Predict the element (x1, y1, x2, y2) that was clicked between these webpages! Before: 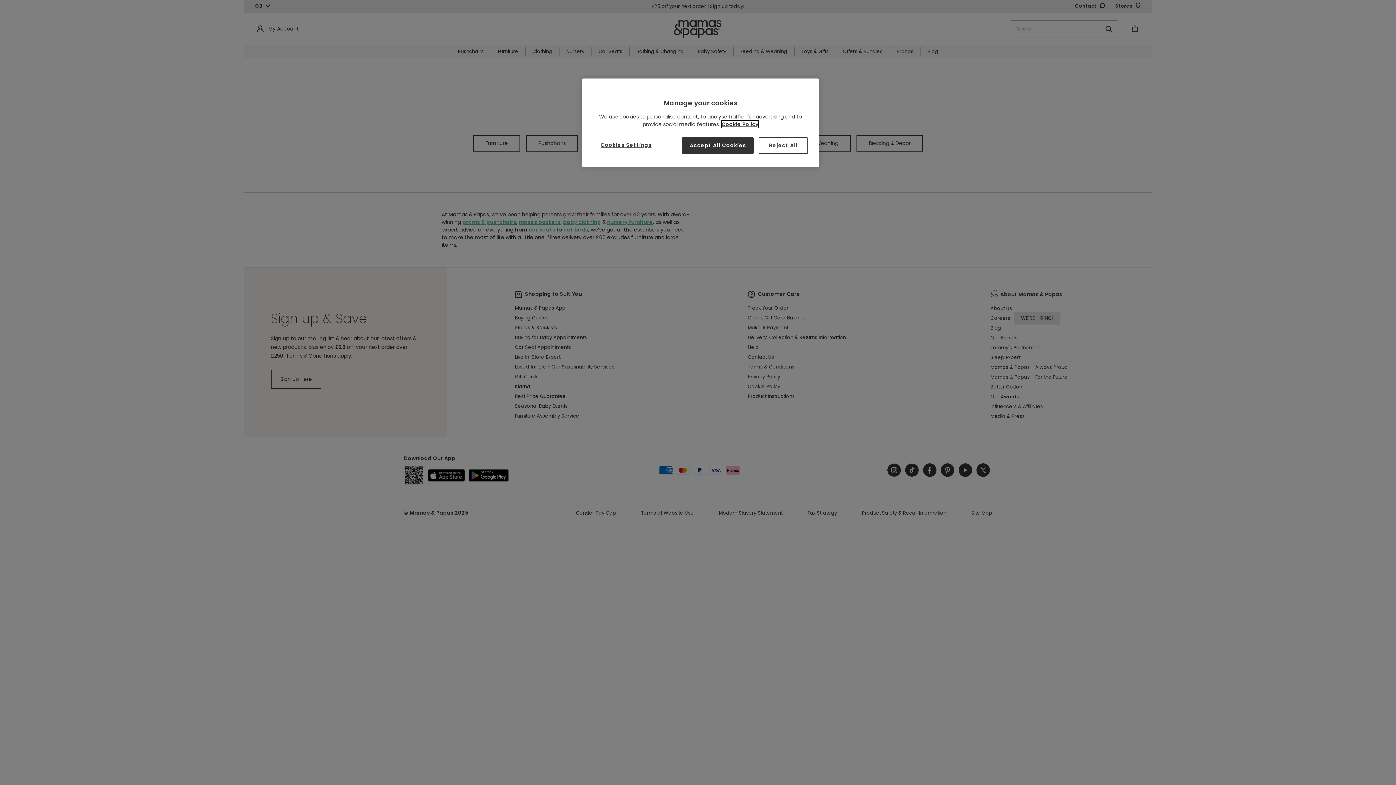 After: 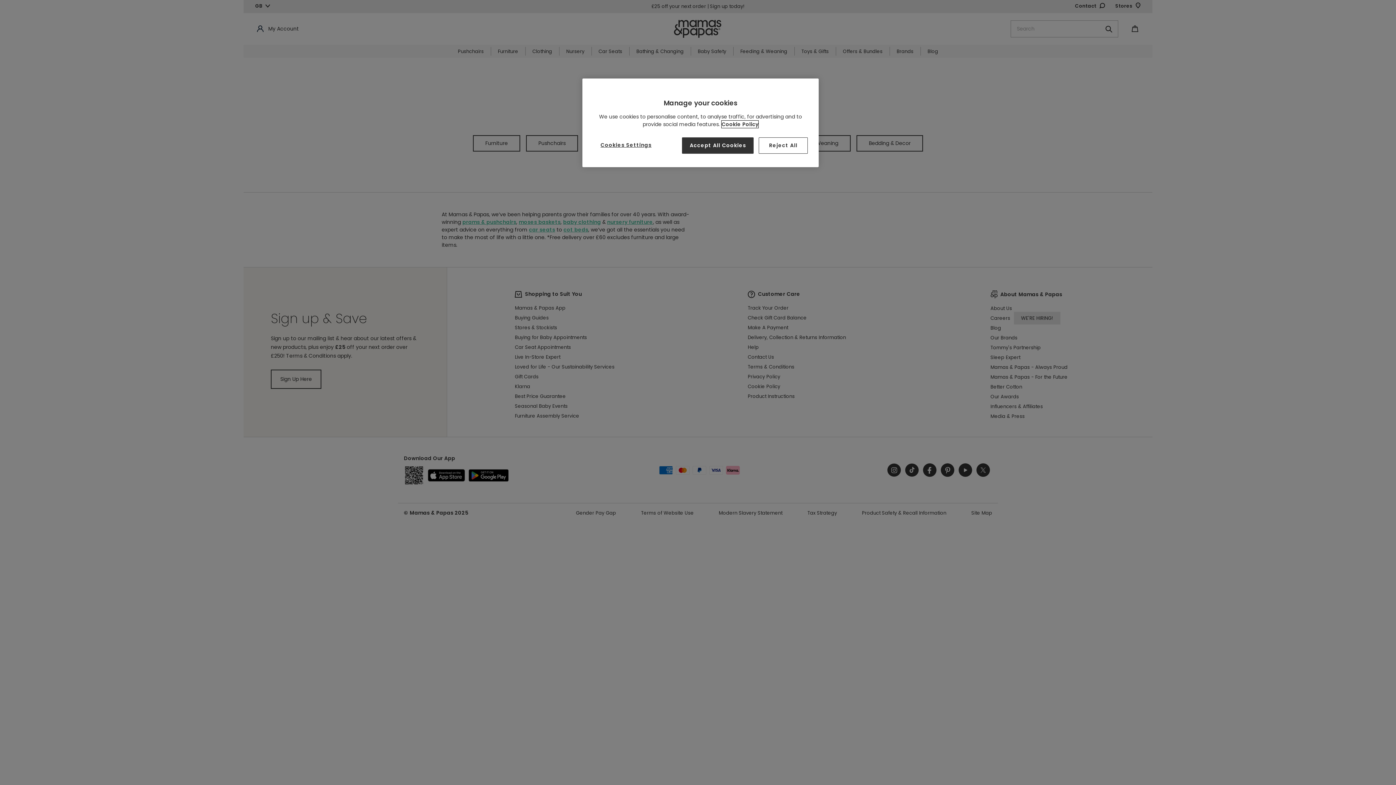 Action: label: More information about your privacy, opens in a new tab bbox: (721, 120, 758, 128)